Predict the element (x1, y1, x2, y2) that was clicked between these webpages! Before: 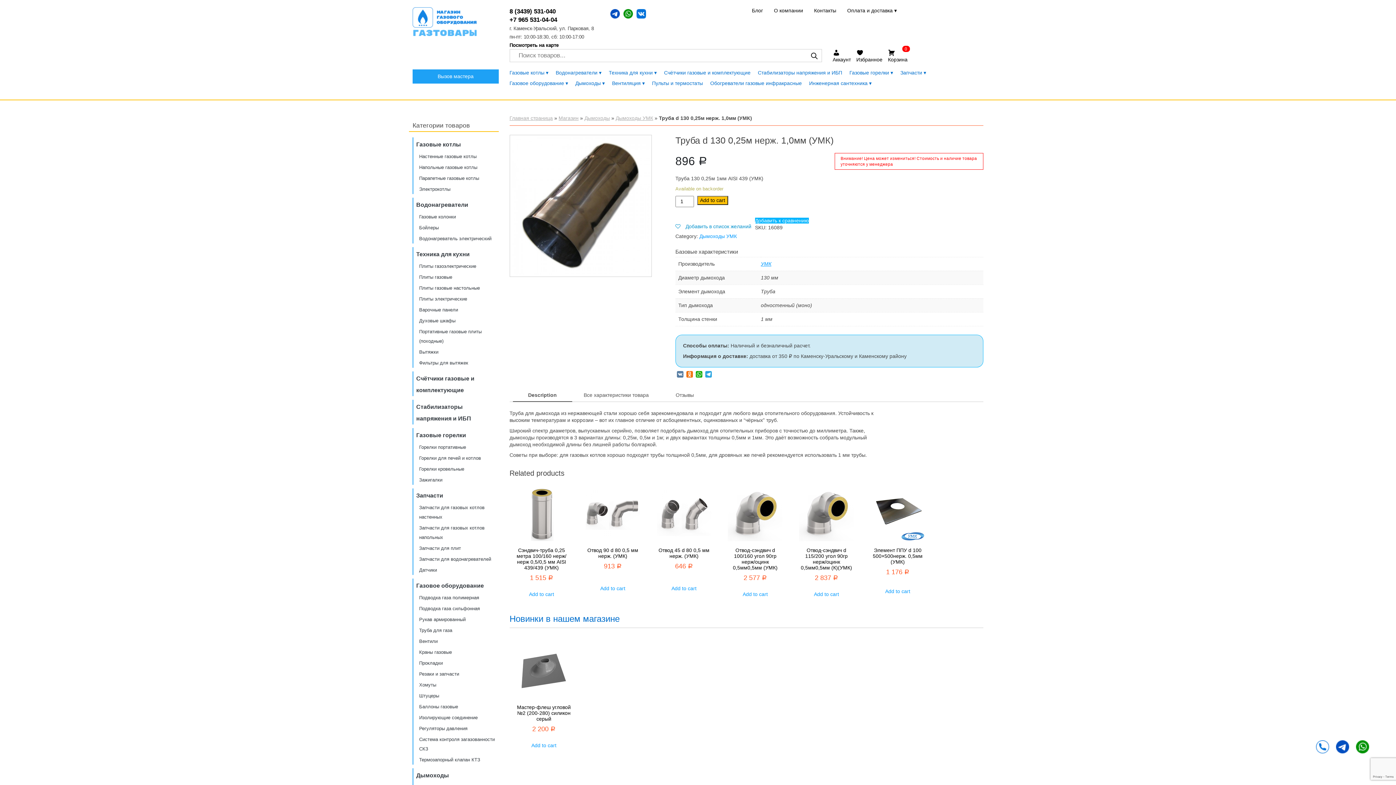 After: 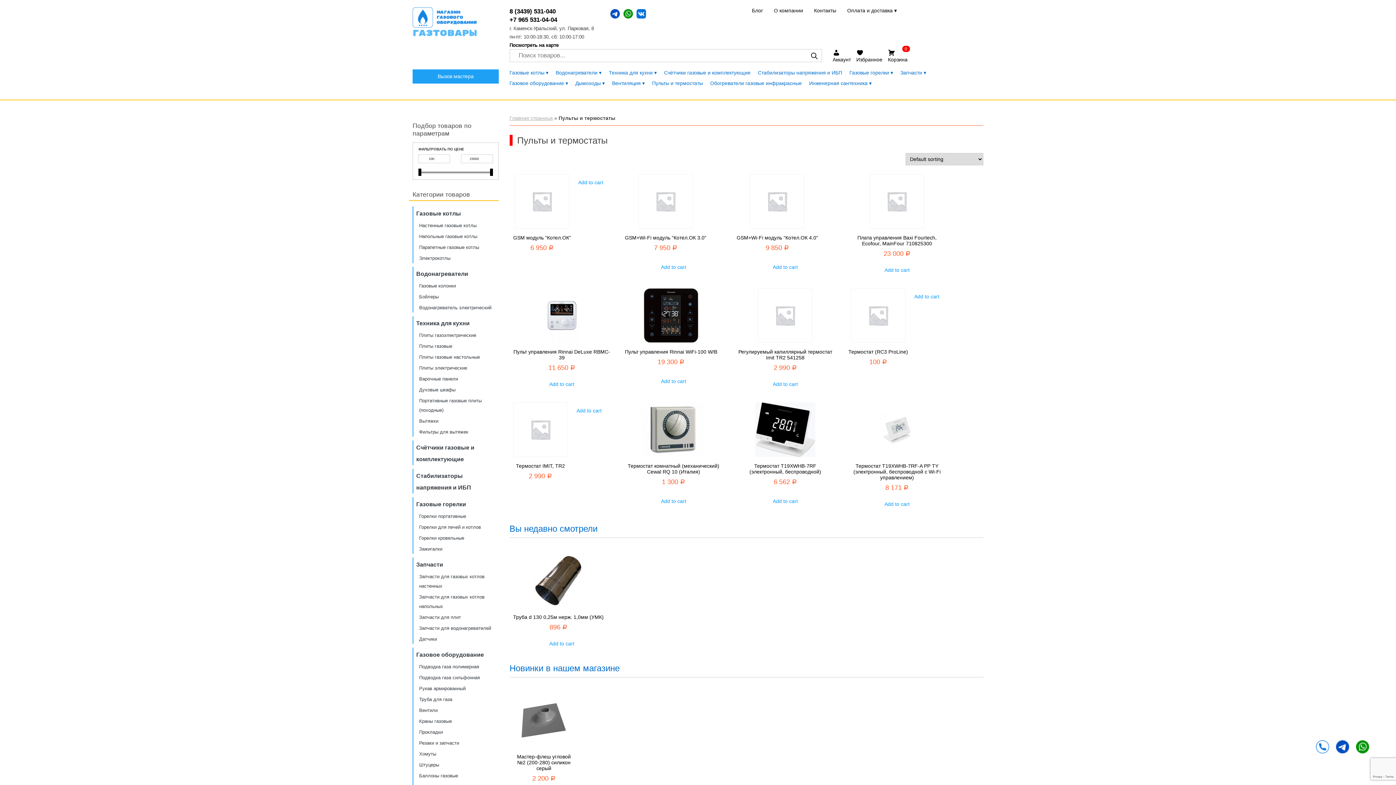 Action: bbox: (652, 80, 703, 86) label: Пульты и термостаты